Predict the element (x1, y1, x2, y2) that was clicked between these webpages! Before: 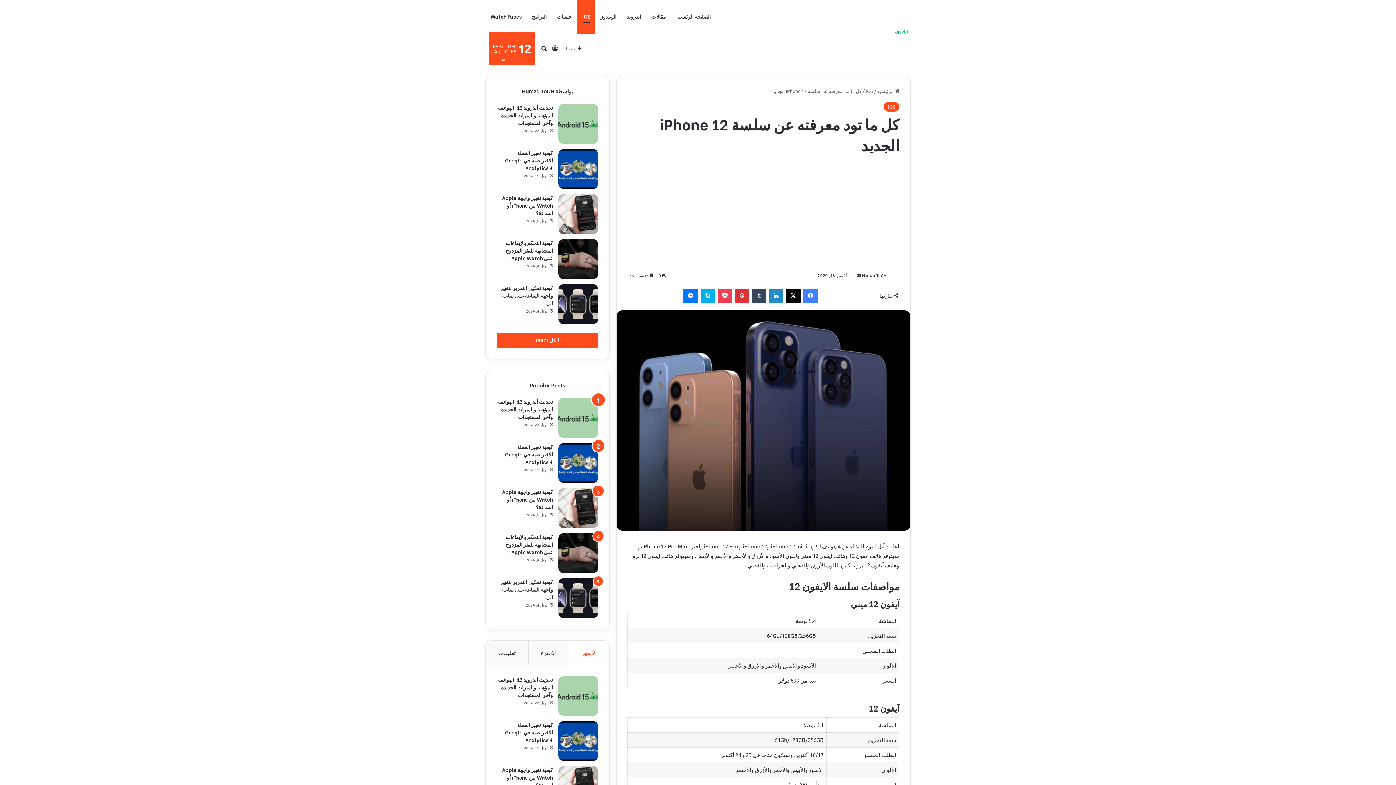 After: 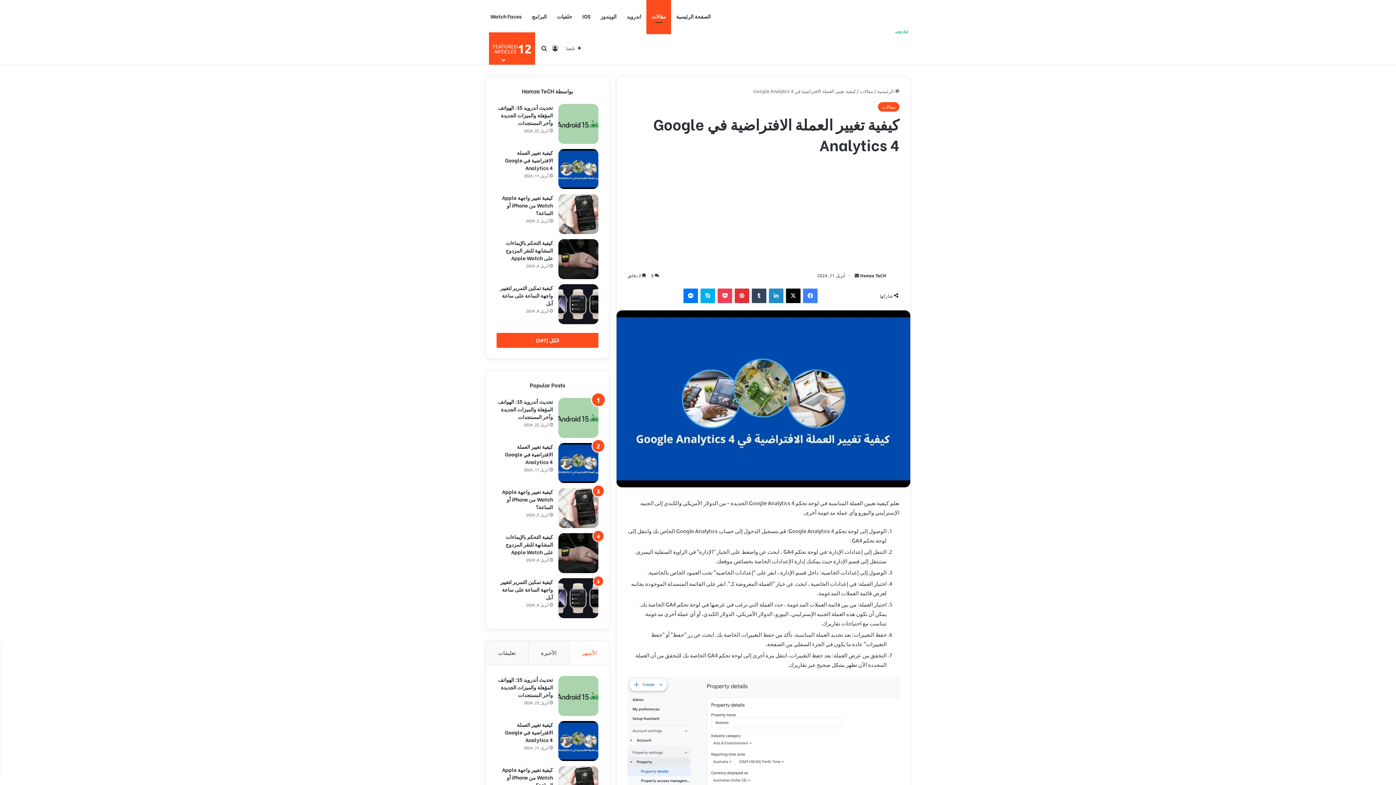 Action: bbox: (558, 443, 598, 483) label: كيفية تغيير العملة الافتراضية في Google Analytics 4